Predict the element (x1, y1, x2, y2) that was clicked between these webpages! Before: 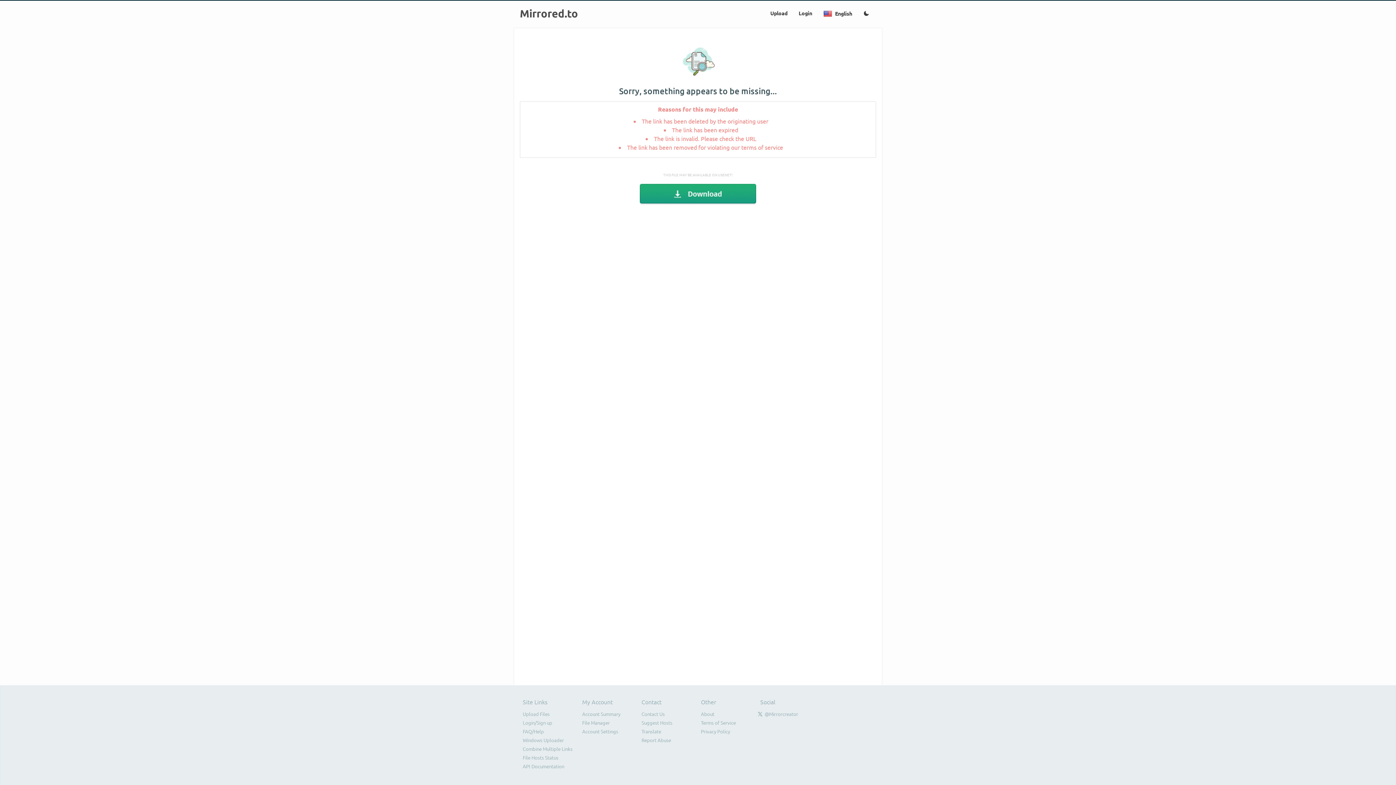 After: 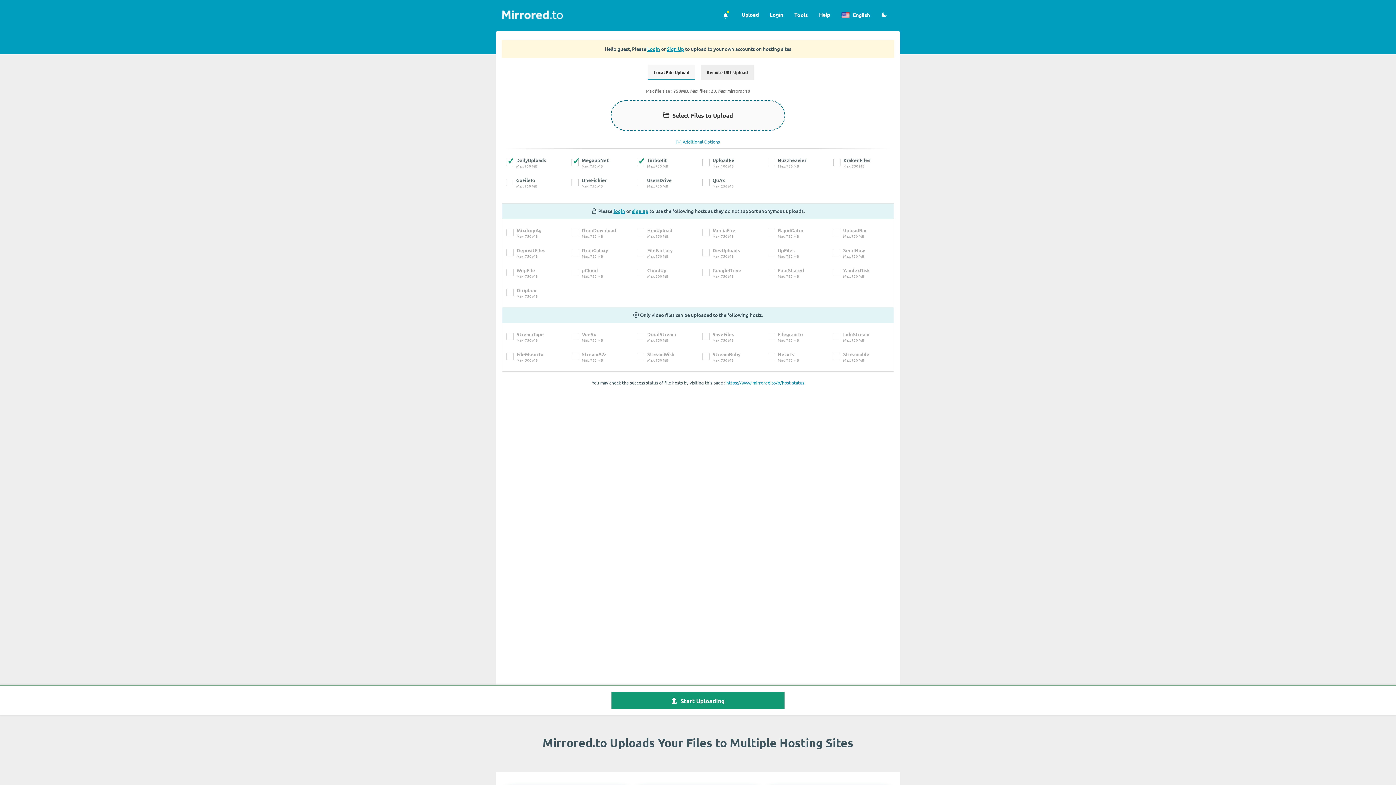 Action: bbox: (520, 11, 578, 18) label: Mirrored.to